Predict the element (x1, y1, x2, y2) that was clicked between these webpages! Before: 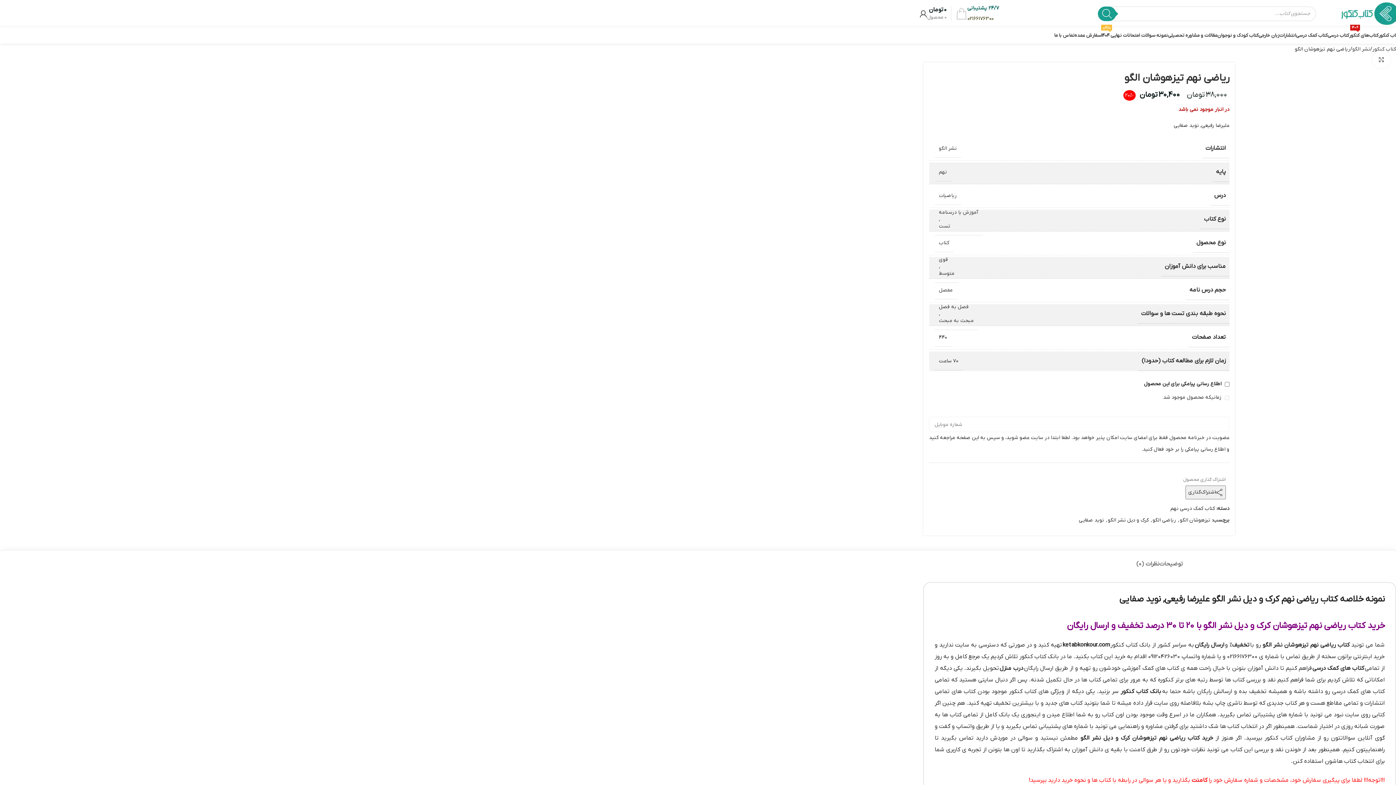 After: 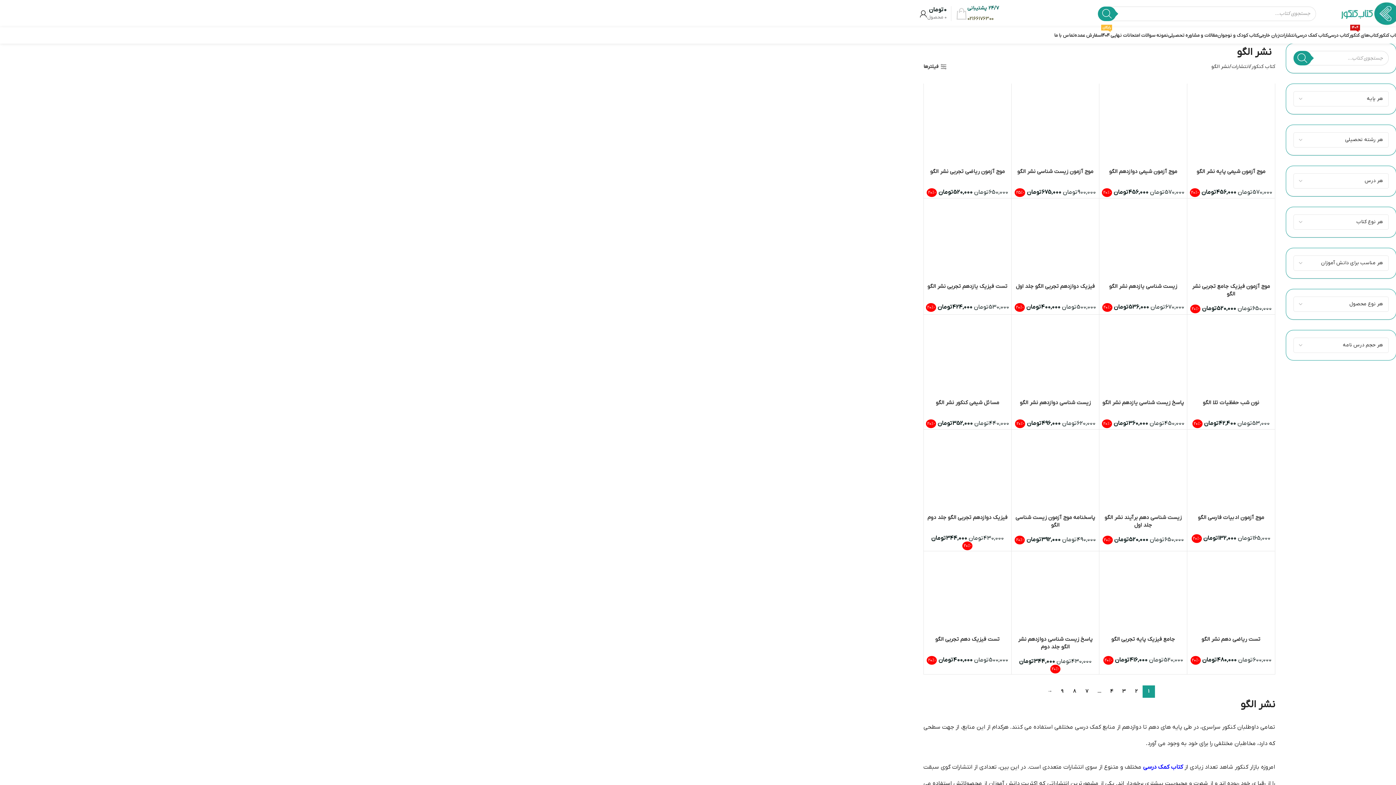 Action: label: نشر الگو bbox: (1352, 43, 1370, 55)